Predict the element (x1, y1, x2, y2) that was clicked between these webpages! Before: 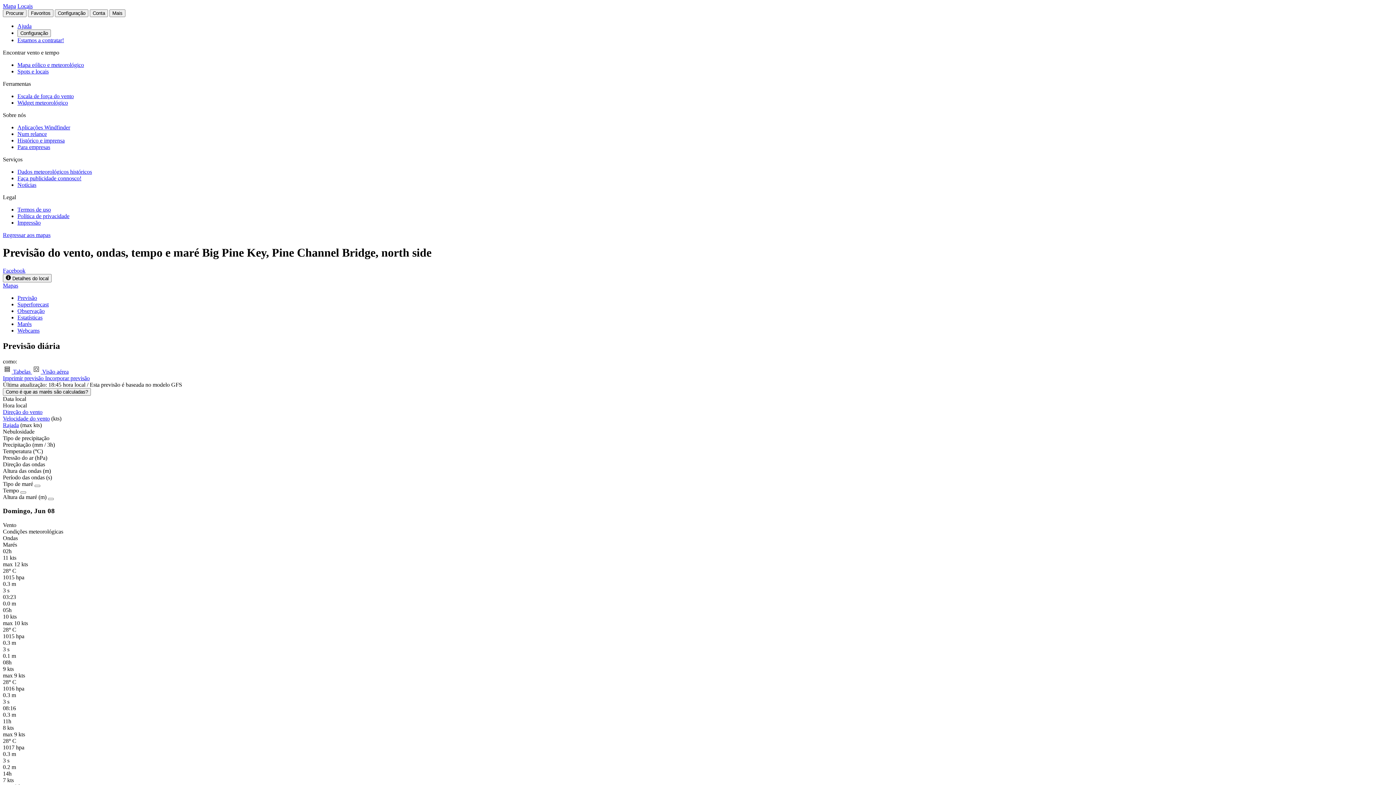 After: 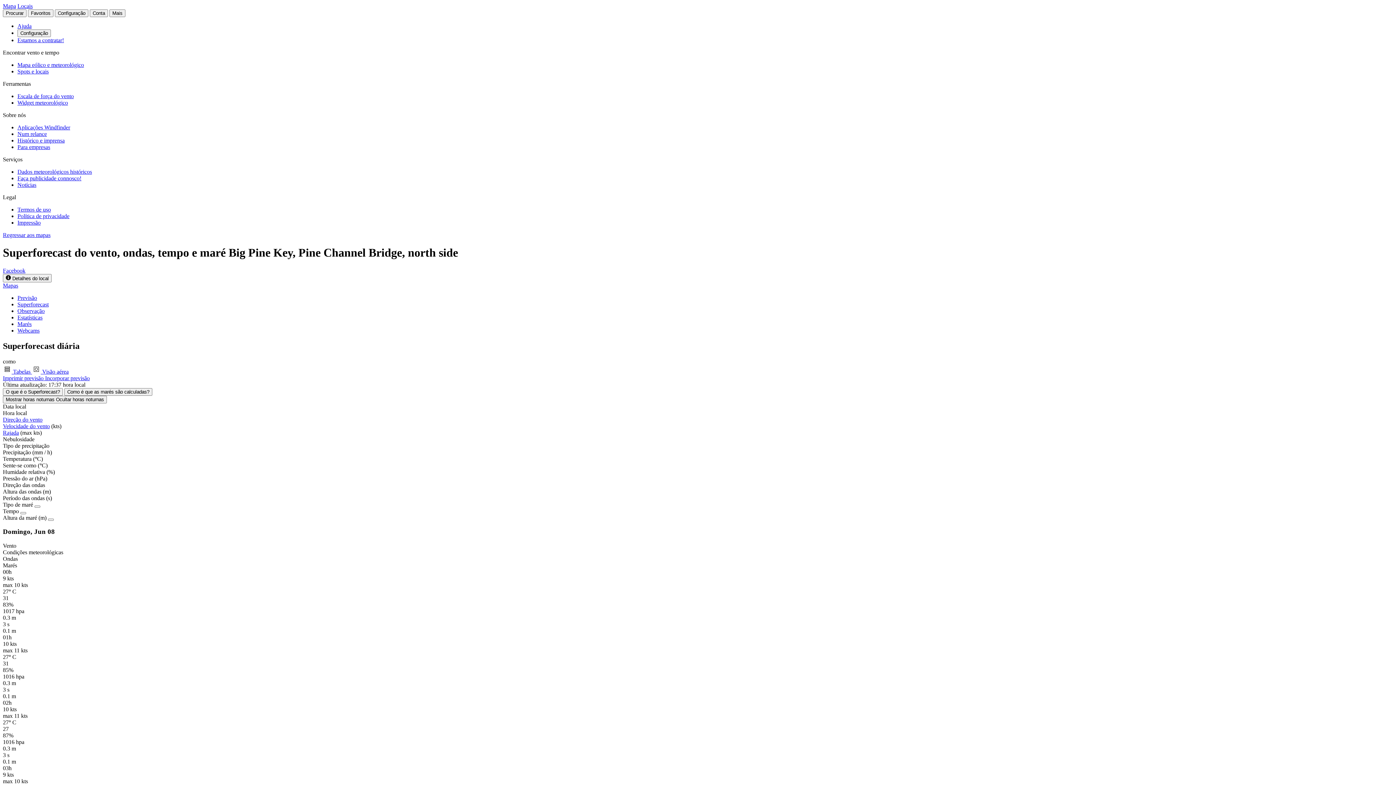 Action: label: Superforecast bbox: (17, 301, 48, 307)